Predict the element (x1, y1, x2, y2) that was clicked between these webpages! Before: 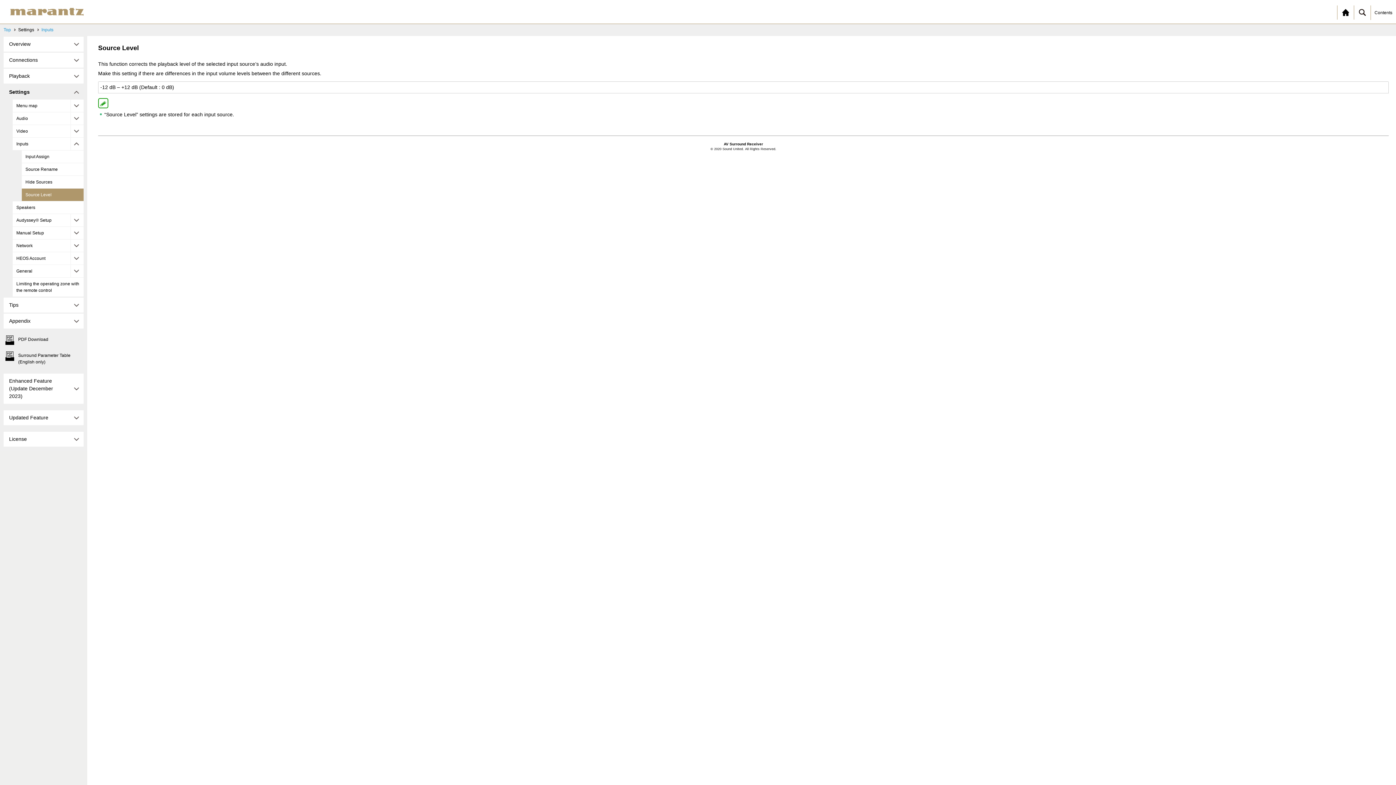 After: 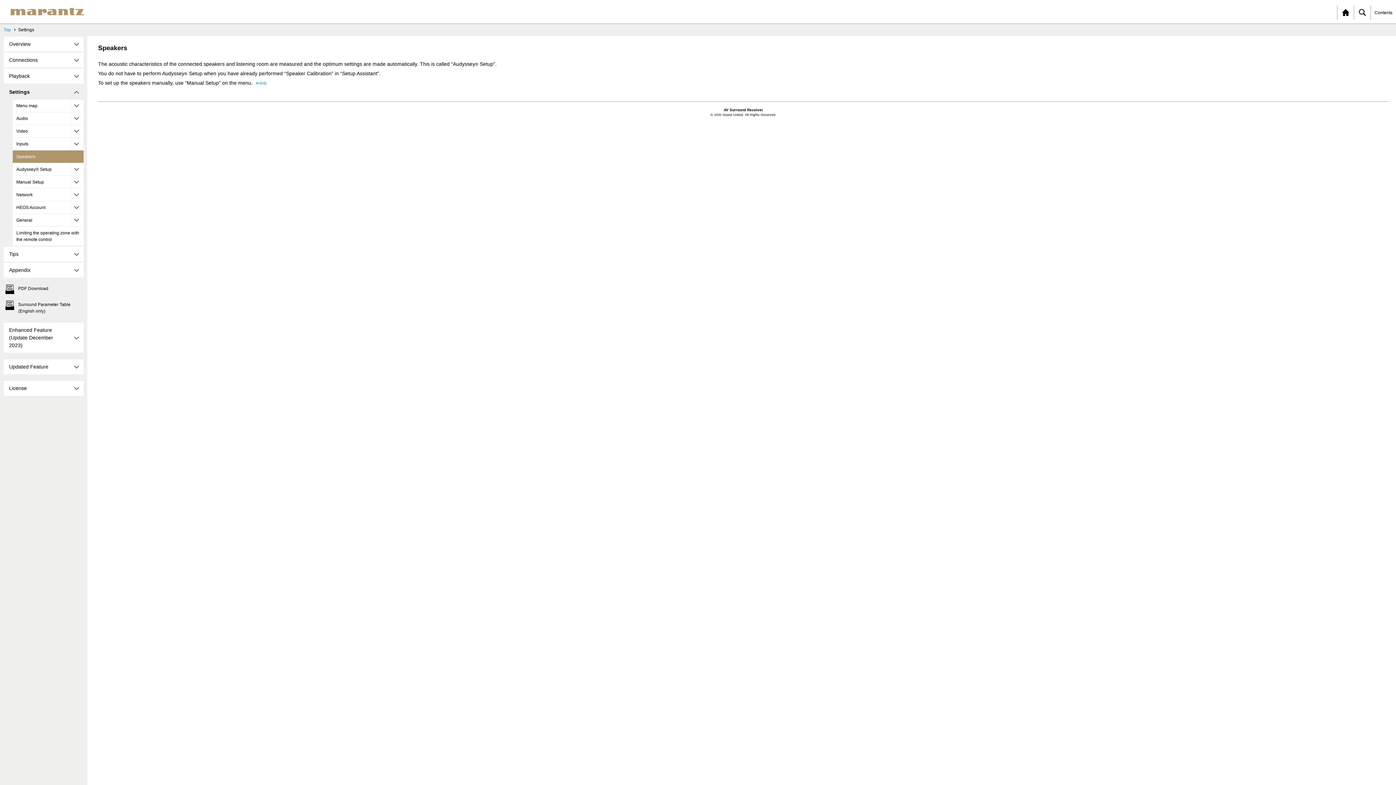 Action: bbox: (12, 201, 83, 213) label: Speakers